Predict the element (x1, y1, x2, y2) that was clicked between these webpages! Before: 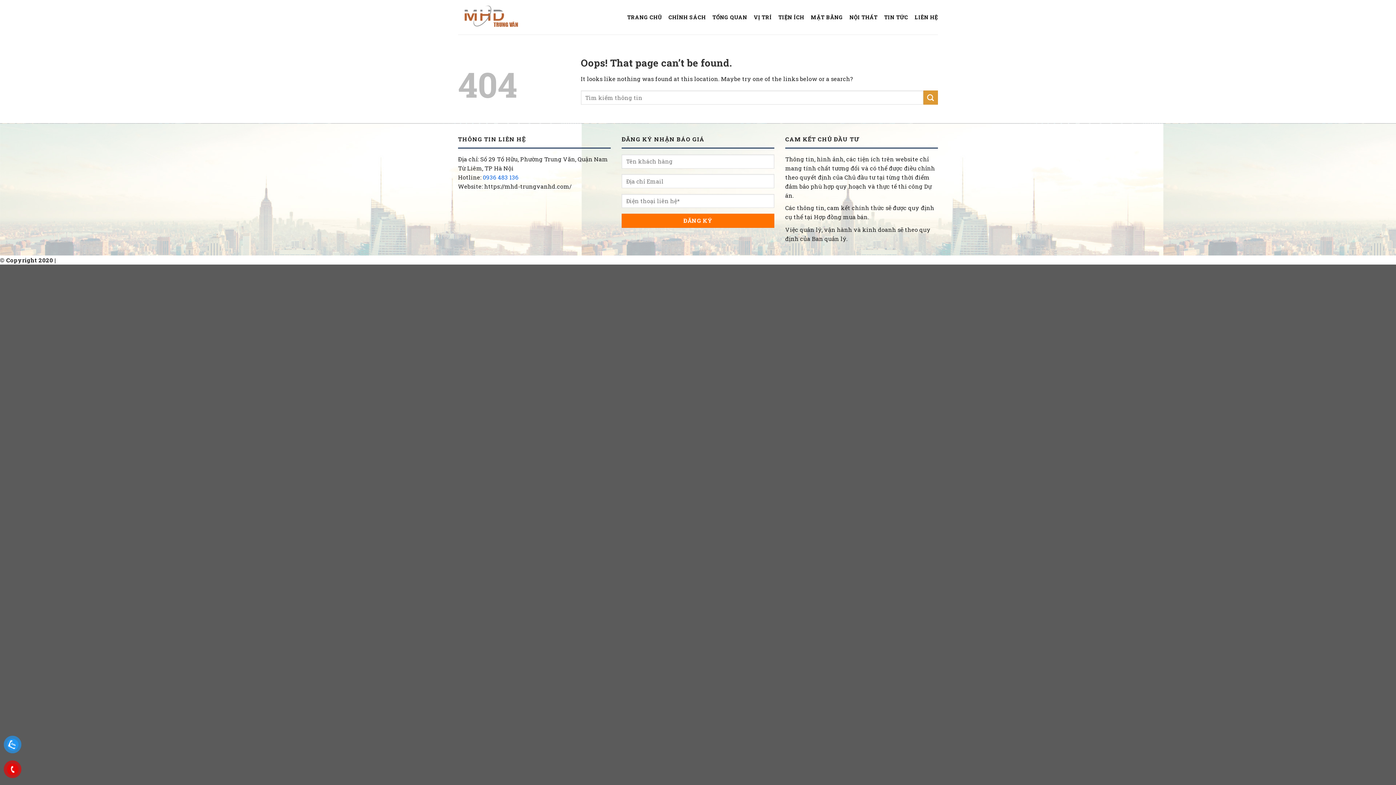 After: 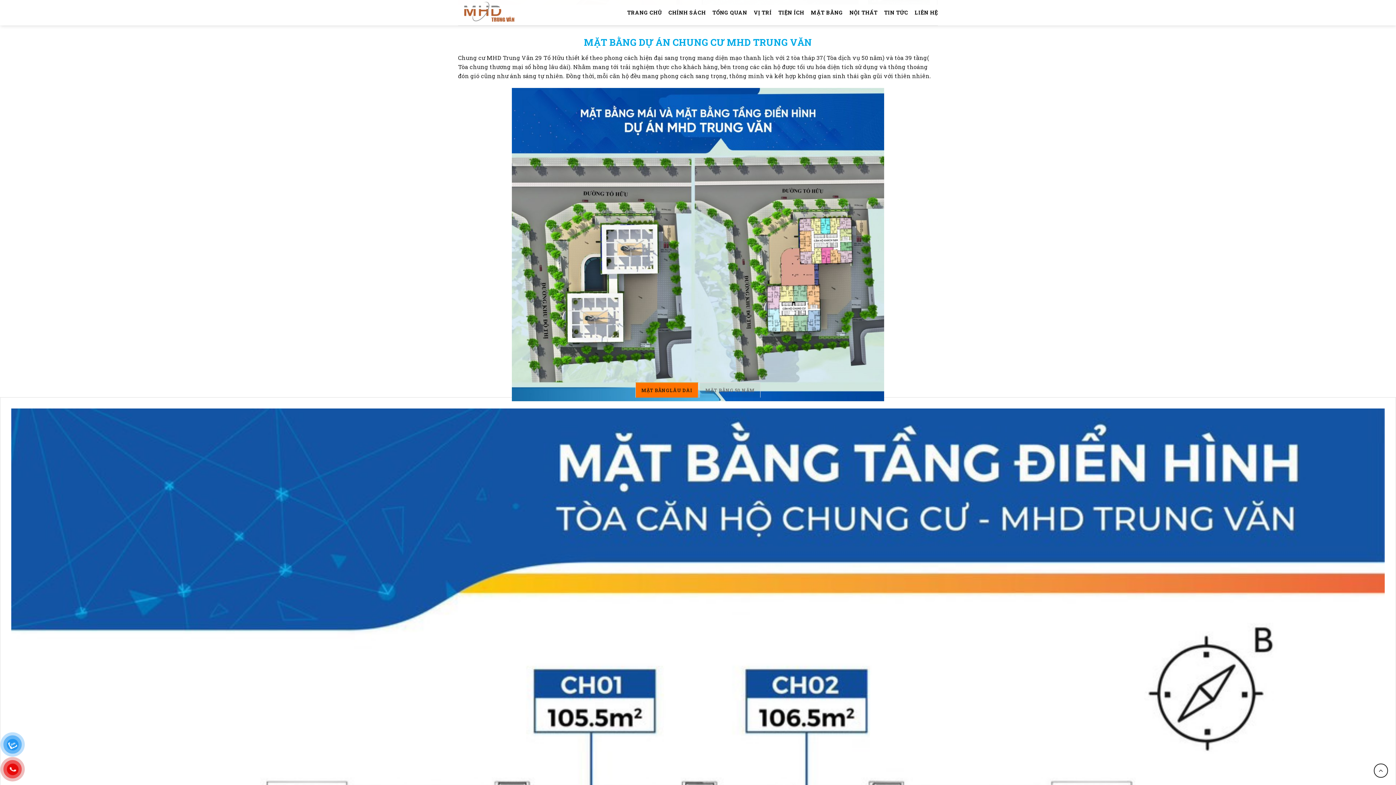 Action: label: MẶT BẰNG bbox: (811, 10, 843, 23)